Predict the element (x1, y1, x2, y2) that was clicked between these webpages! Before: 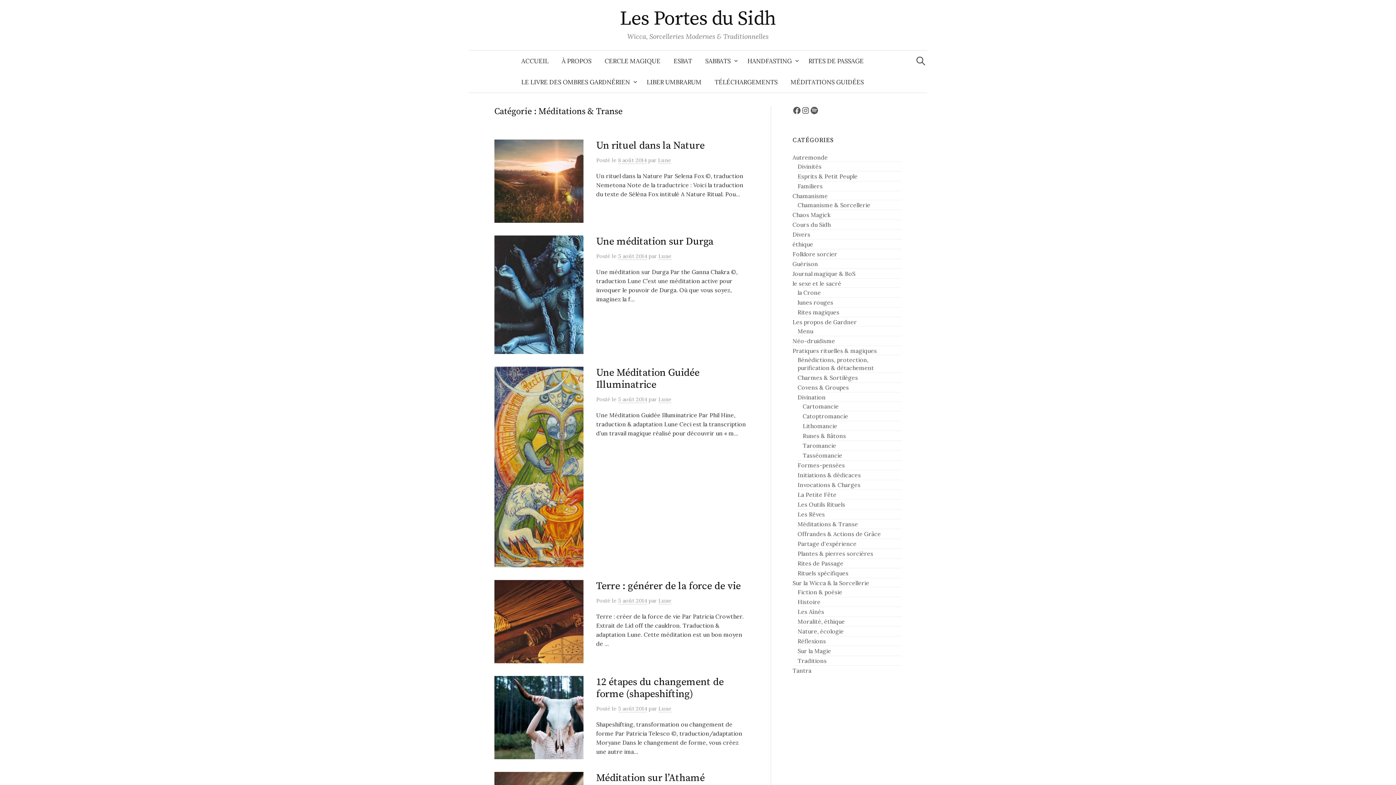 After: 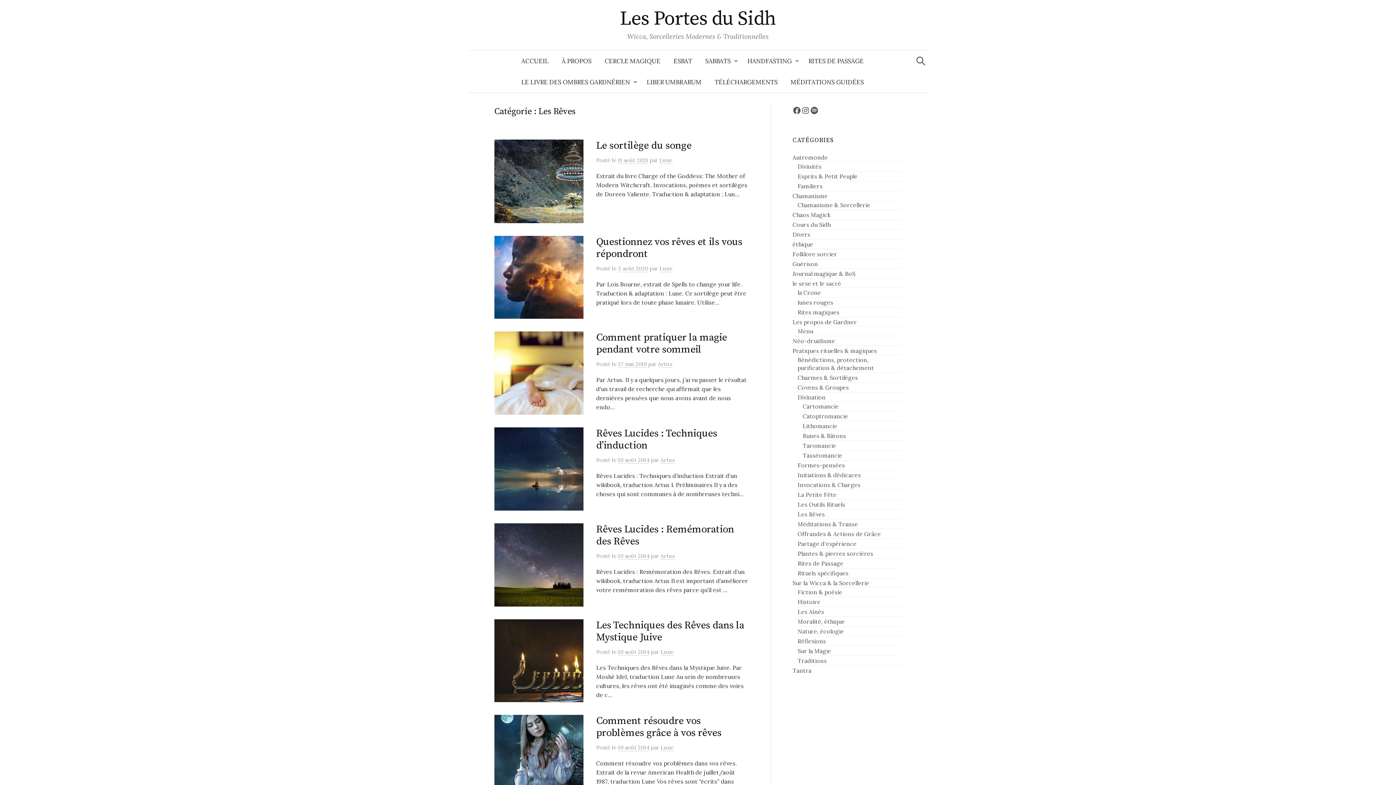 Action: bbox: (797, 510, 825, 518) label: Les Rêves